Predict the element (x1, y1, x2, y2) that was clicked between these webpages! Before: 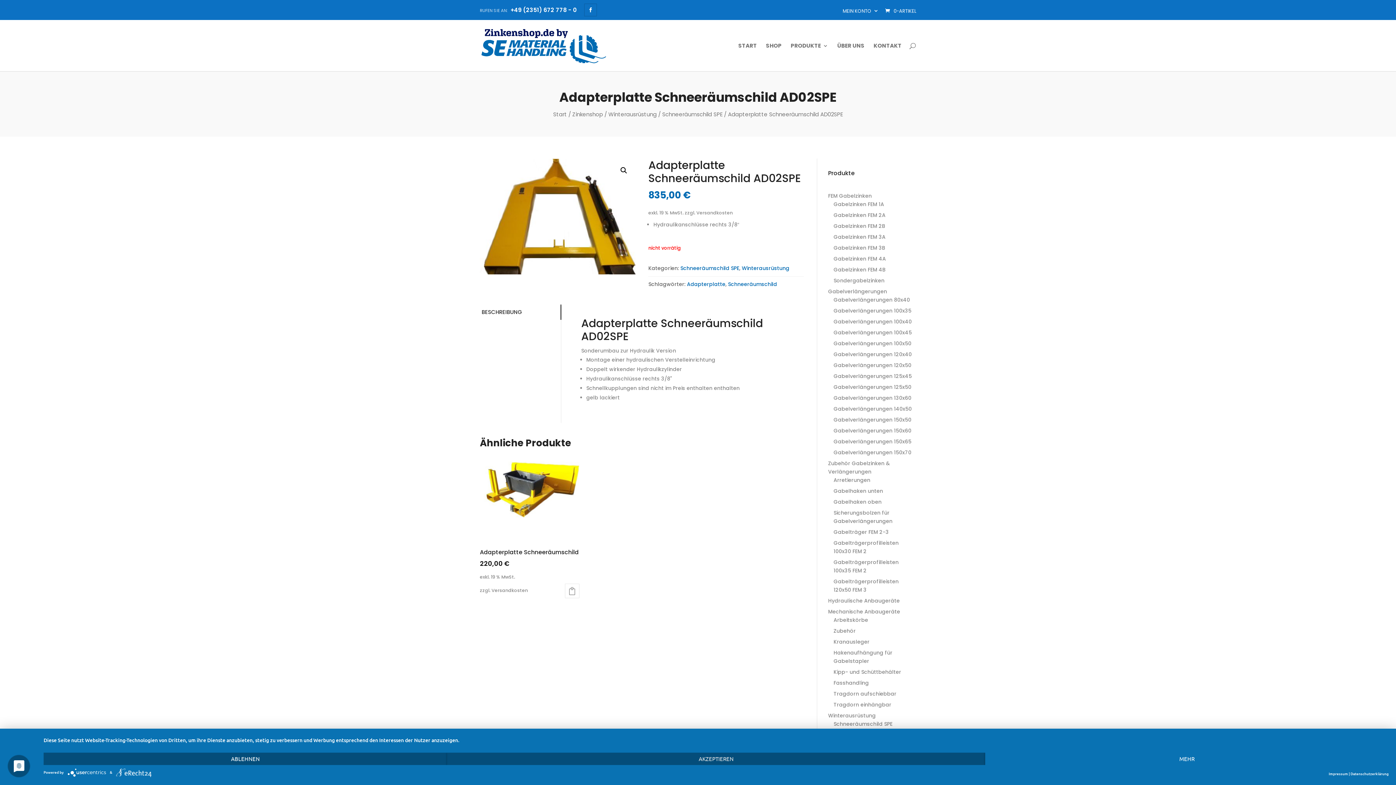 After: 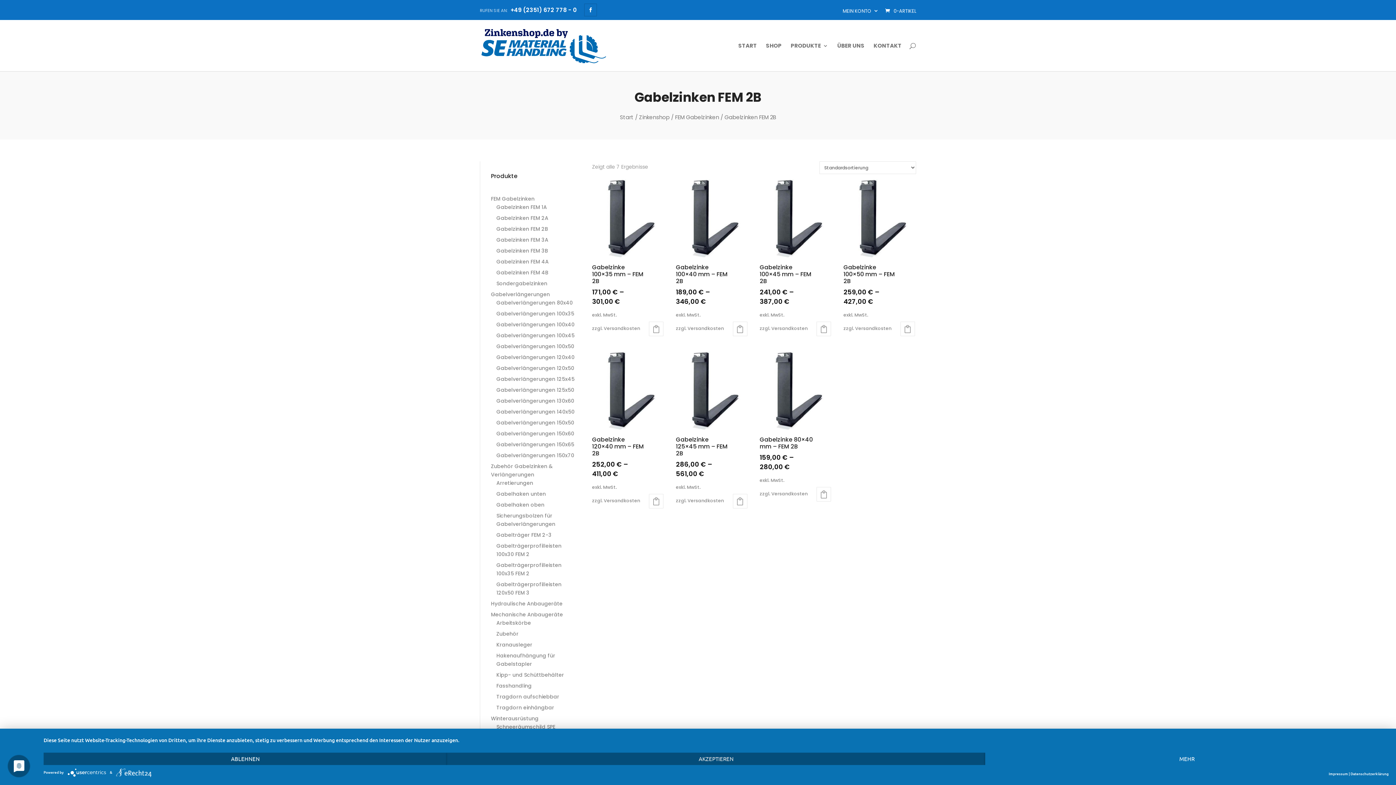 Action: bbox: (833, 222, 885, 229) label: Gabelzinken FEM 2B